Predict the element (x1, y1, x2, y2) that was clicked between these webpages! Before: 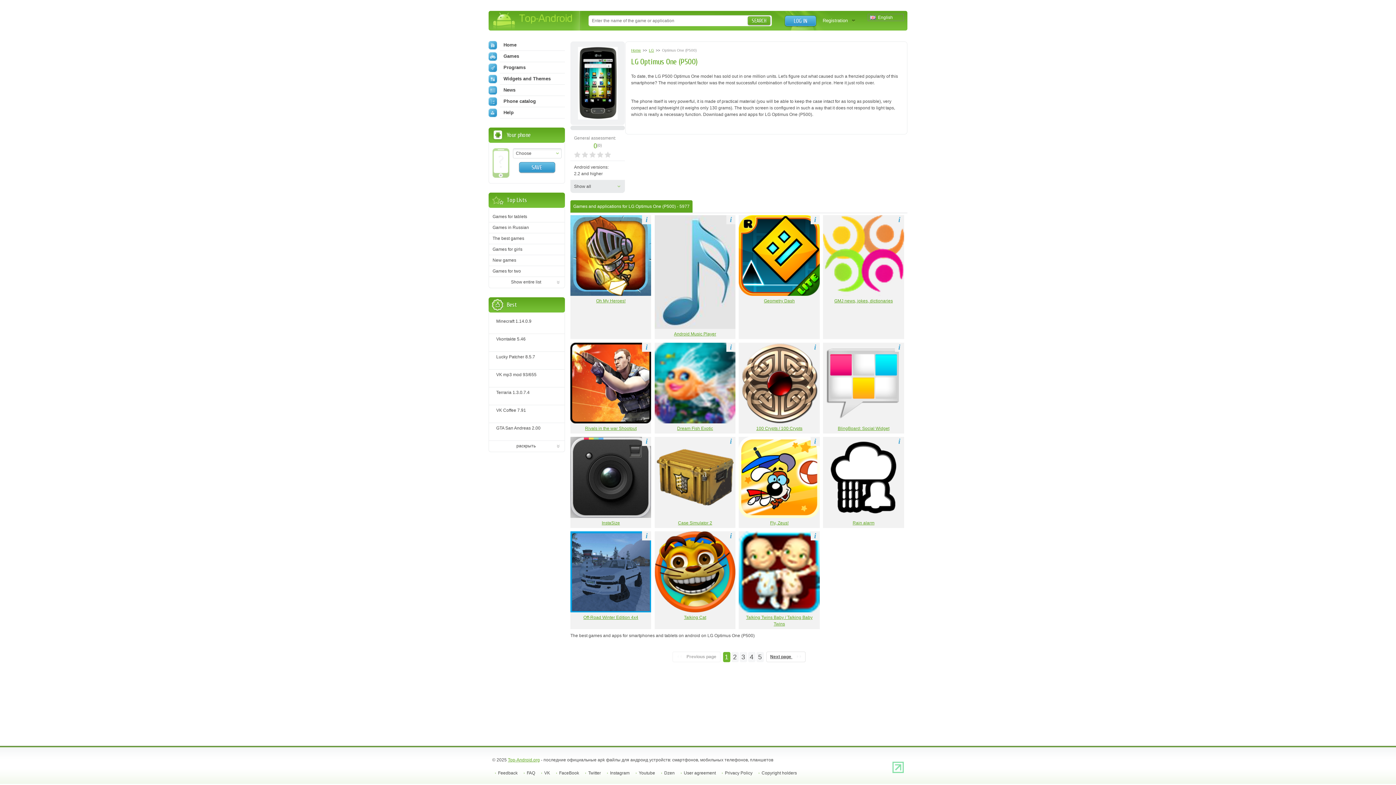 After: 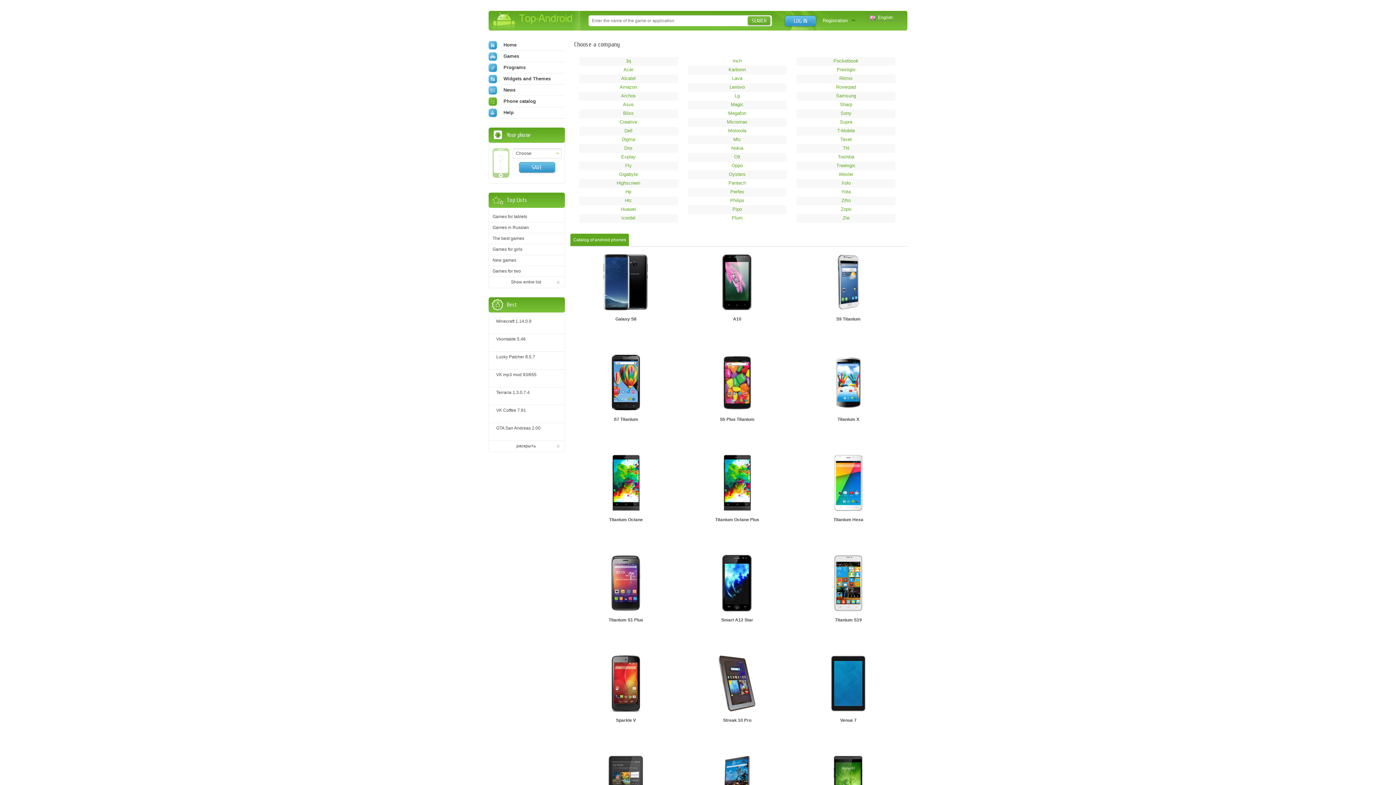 Action: label: Phone catalog bbox: (488, 96, 565, 106)